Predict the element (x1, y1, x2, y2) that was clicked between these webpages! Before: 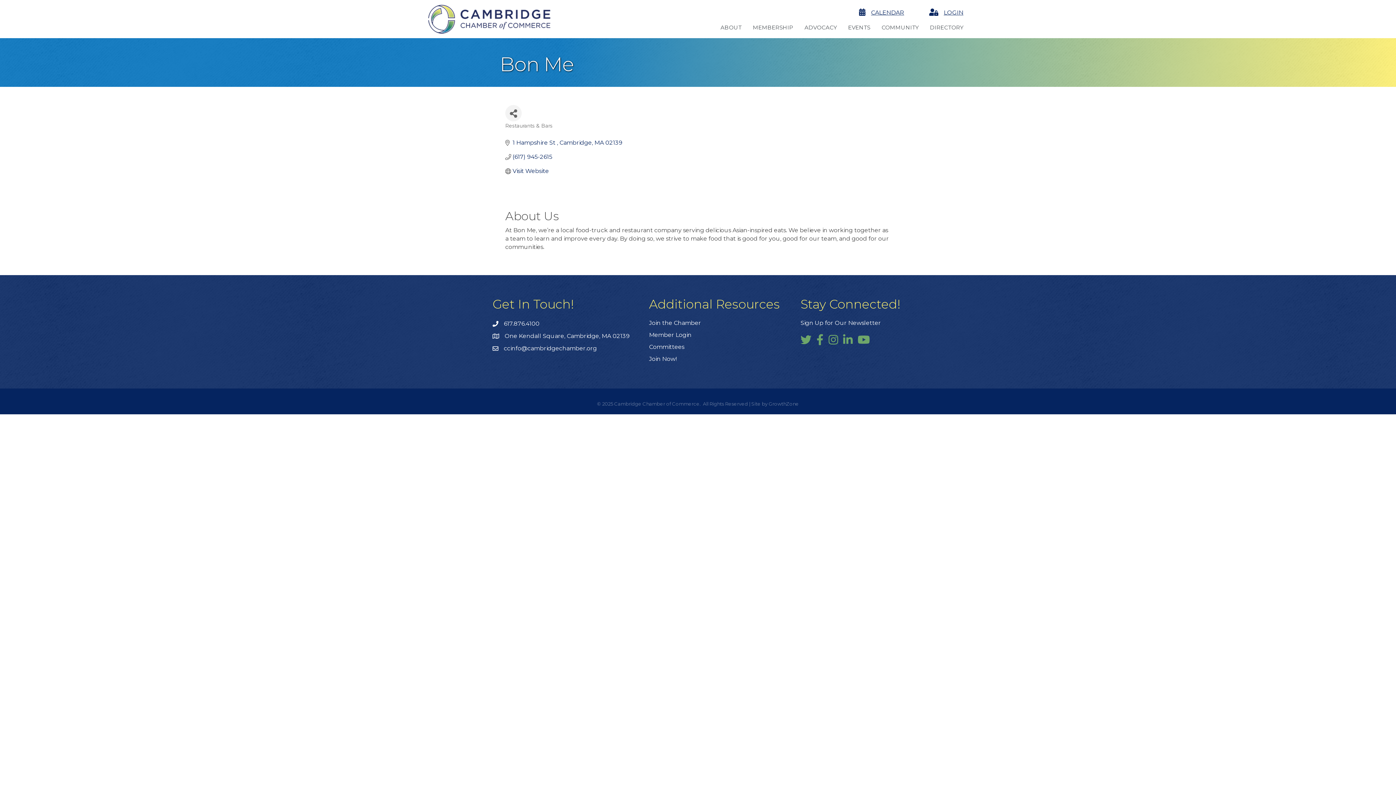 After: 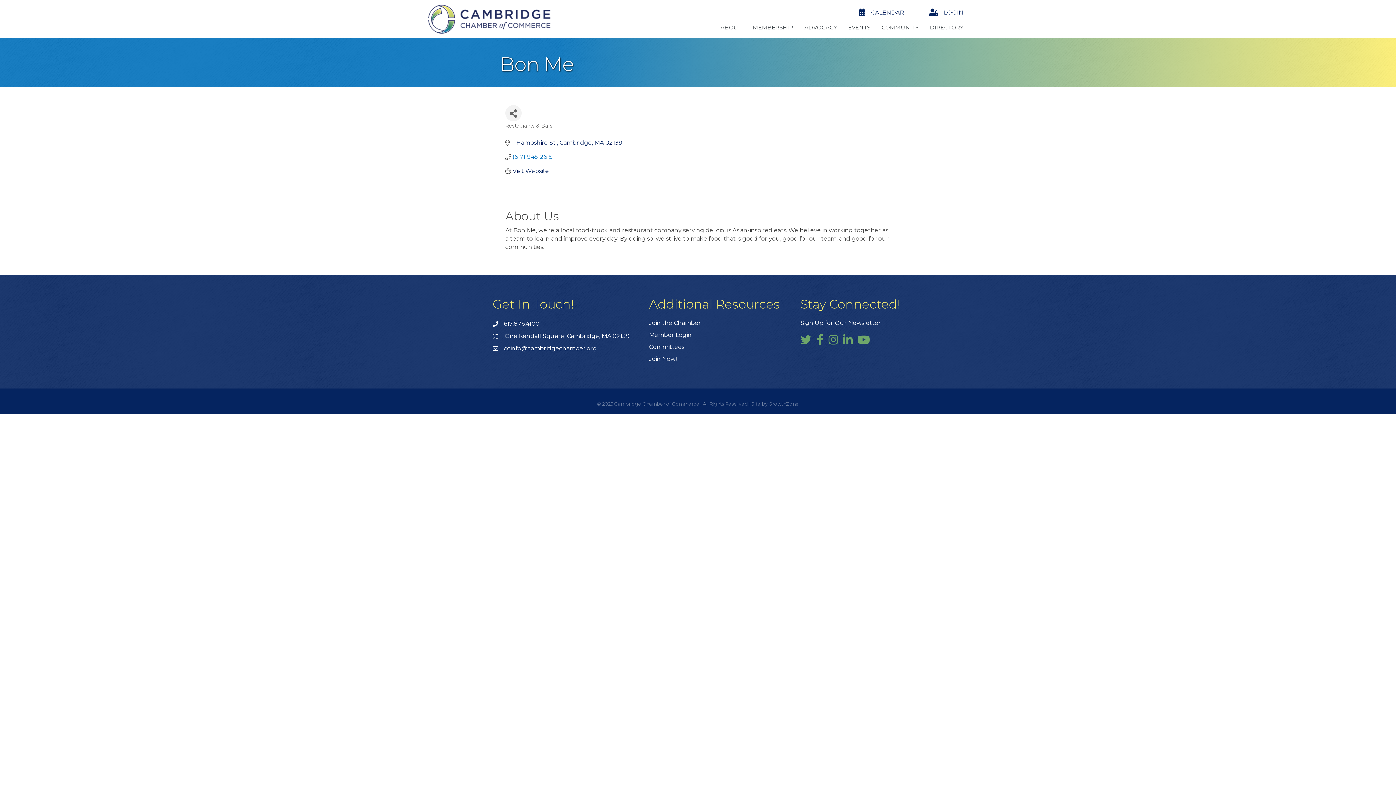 Action: label: (617) 945-2615 bbox: (512, 153, 552, 160)